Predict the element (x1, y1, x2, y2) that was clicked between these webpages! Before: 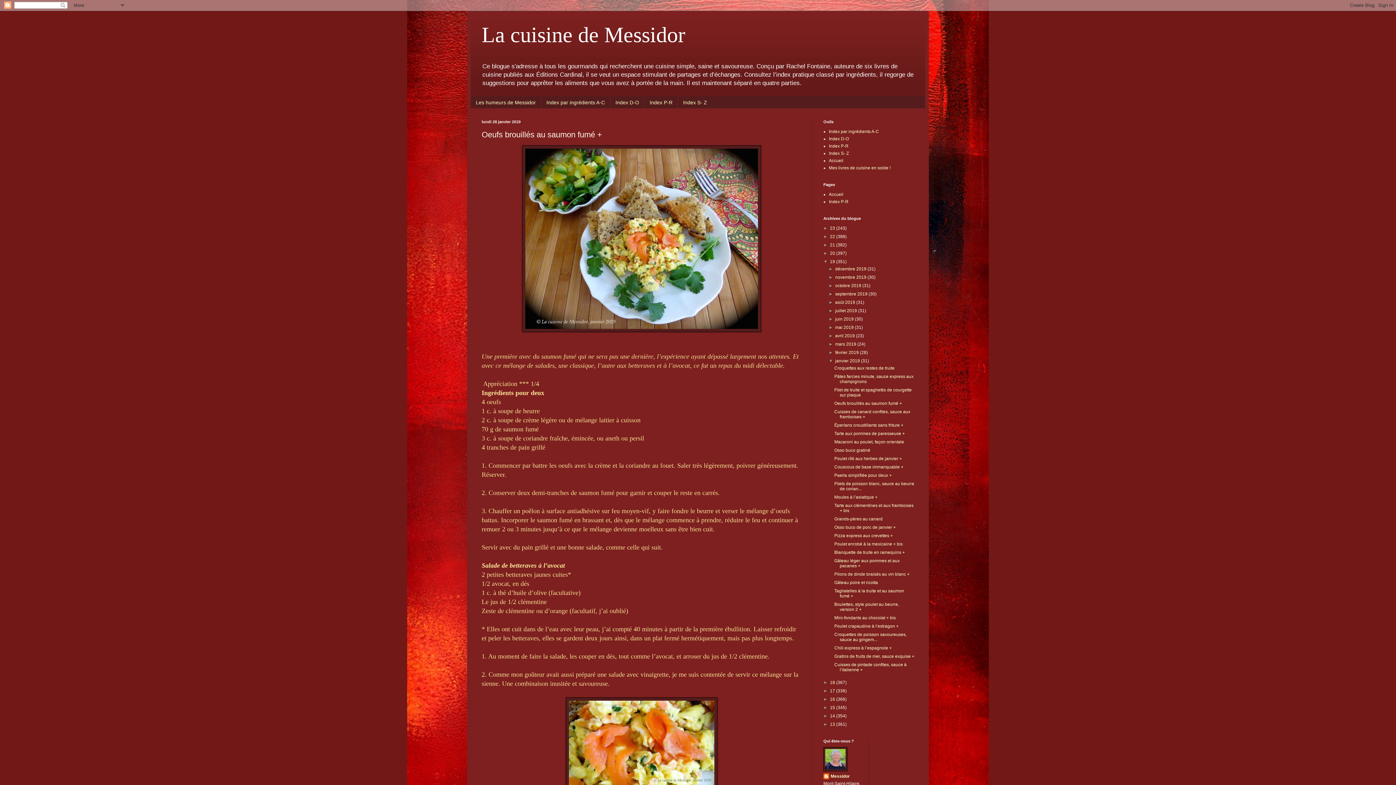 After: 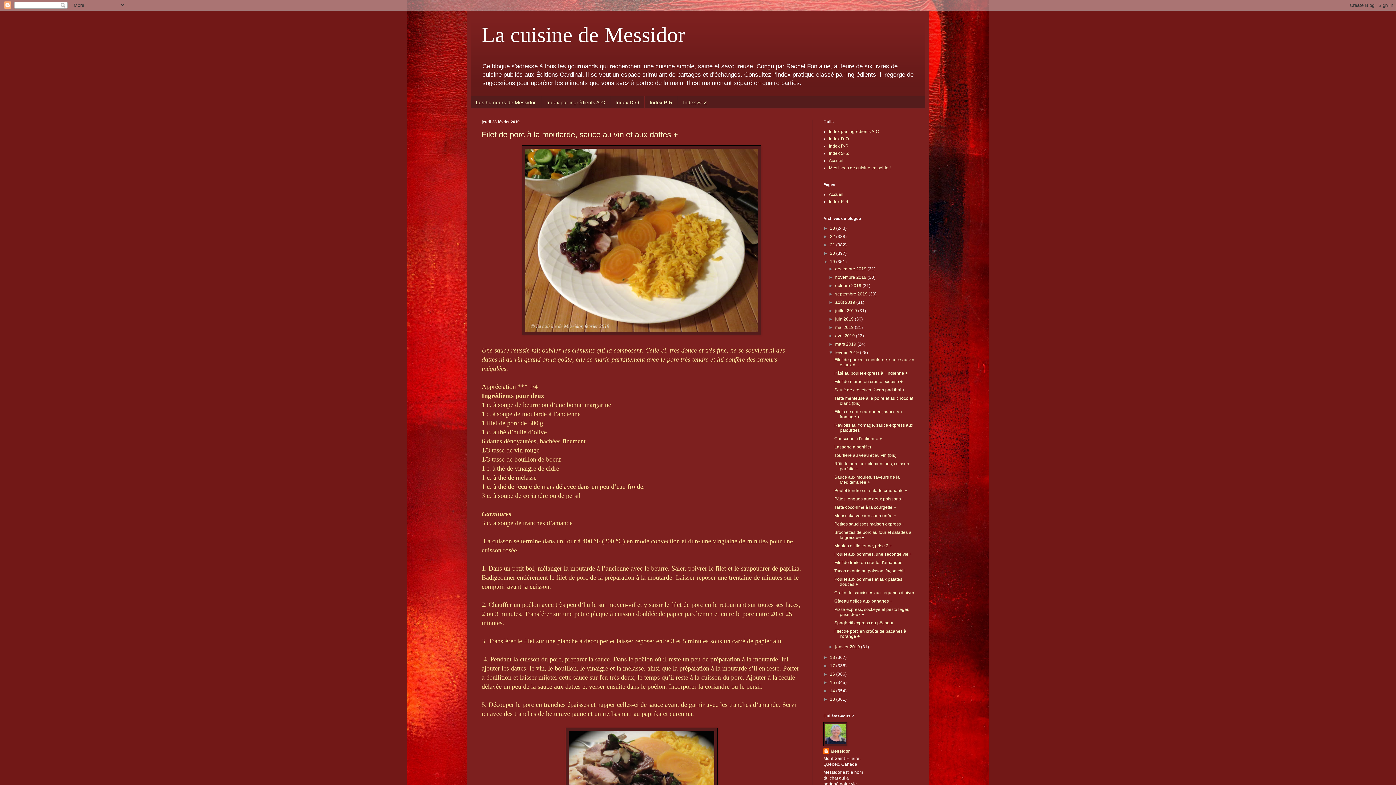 Action: bbox: (835, 350, 860, 355) label: février 2019 